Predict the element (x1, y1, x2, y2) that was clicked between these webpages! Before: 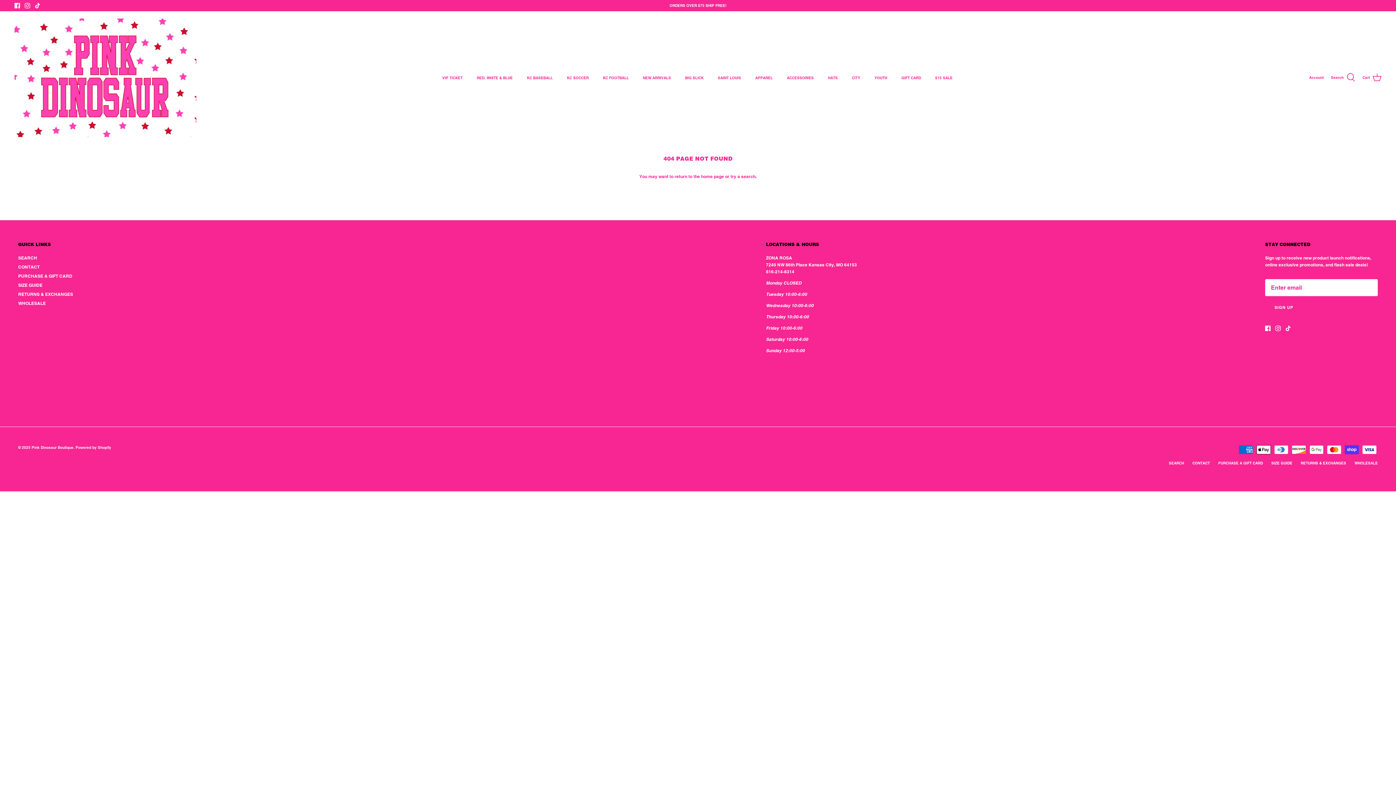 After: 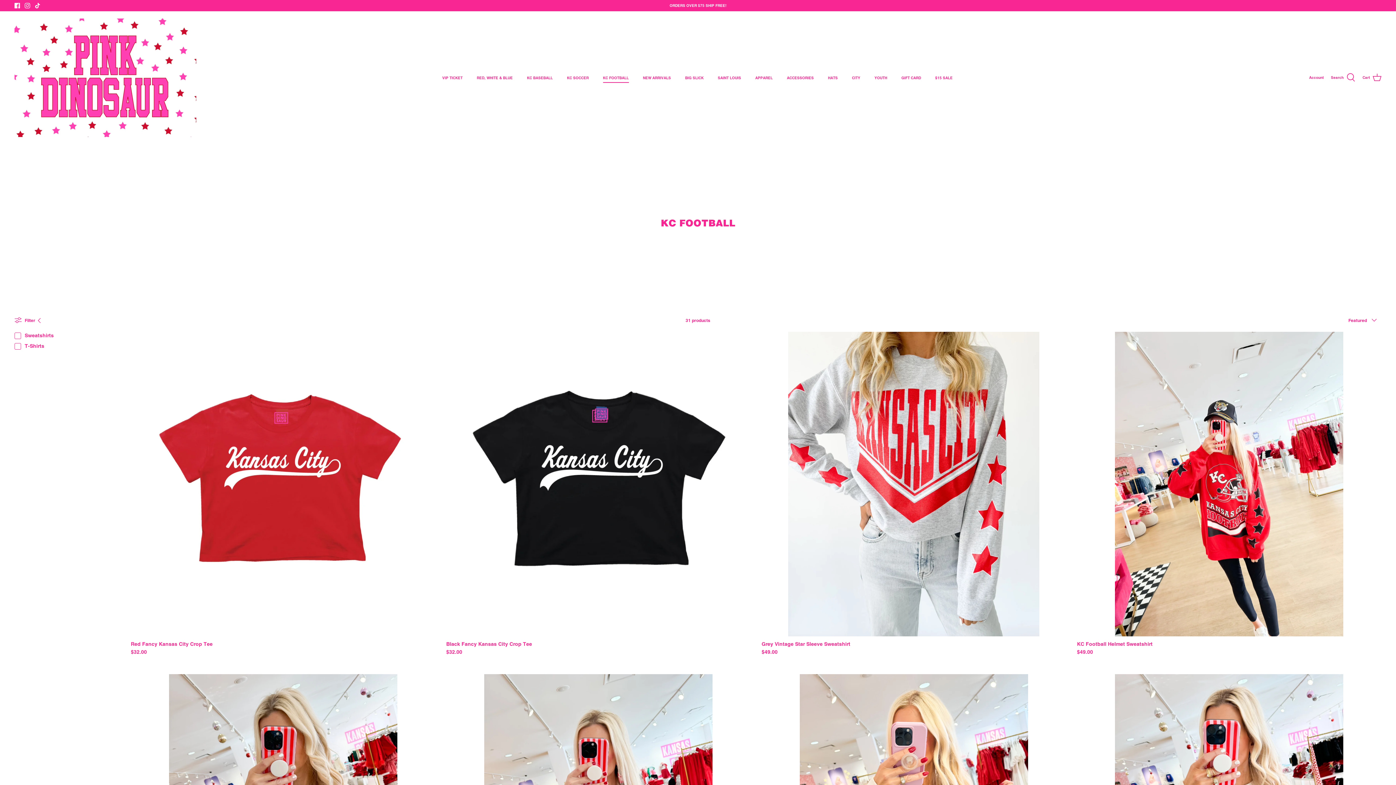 Action: label: KC FOOTBALL bbox: (596, 67, 635, 88)